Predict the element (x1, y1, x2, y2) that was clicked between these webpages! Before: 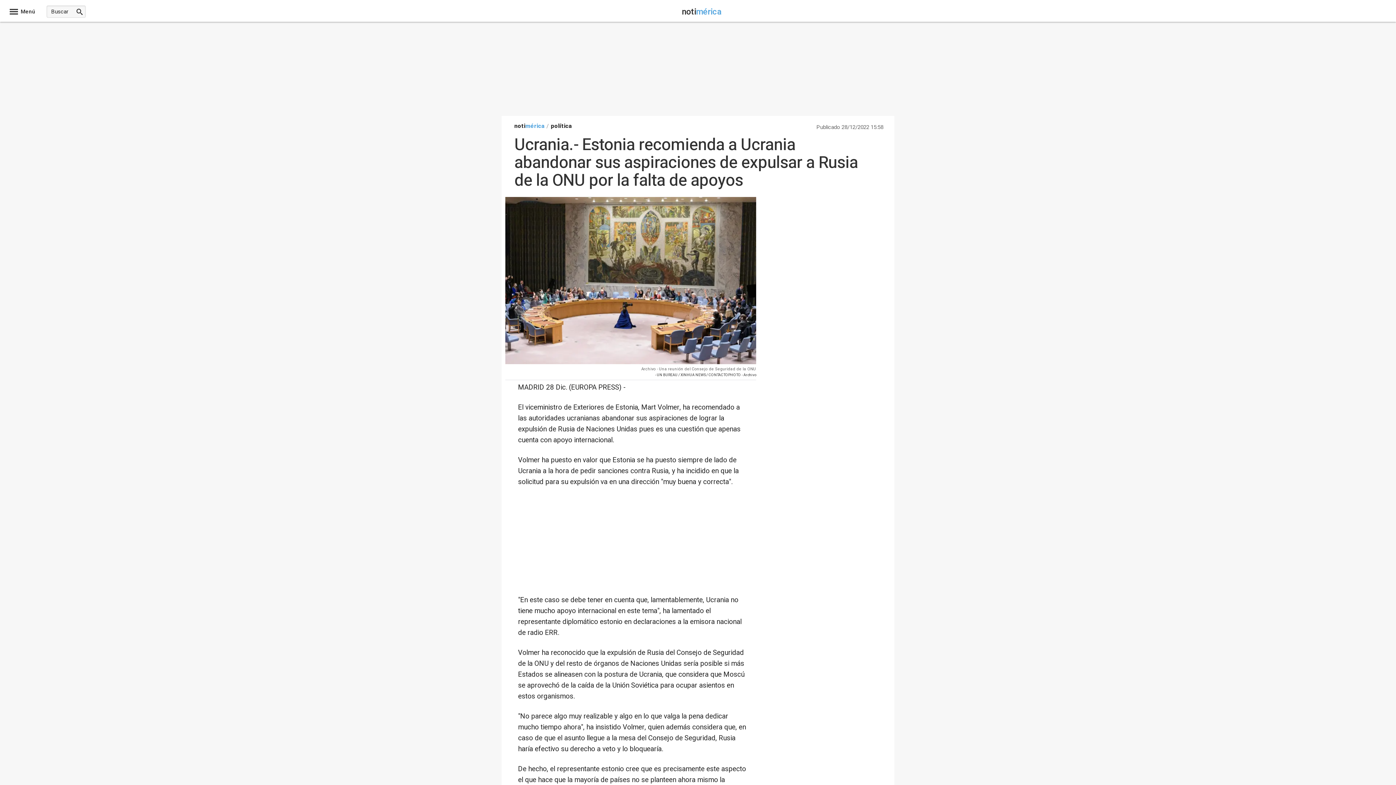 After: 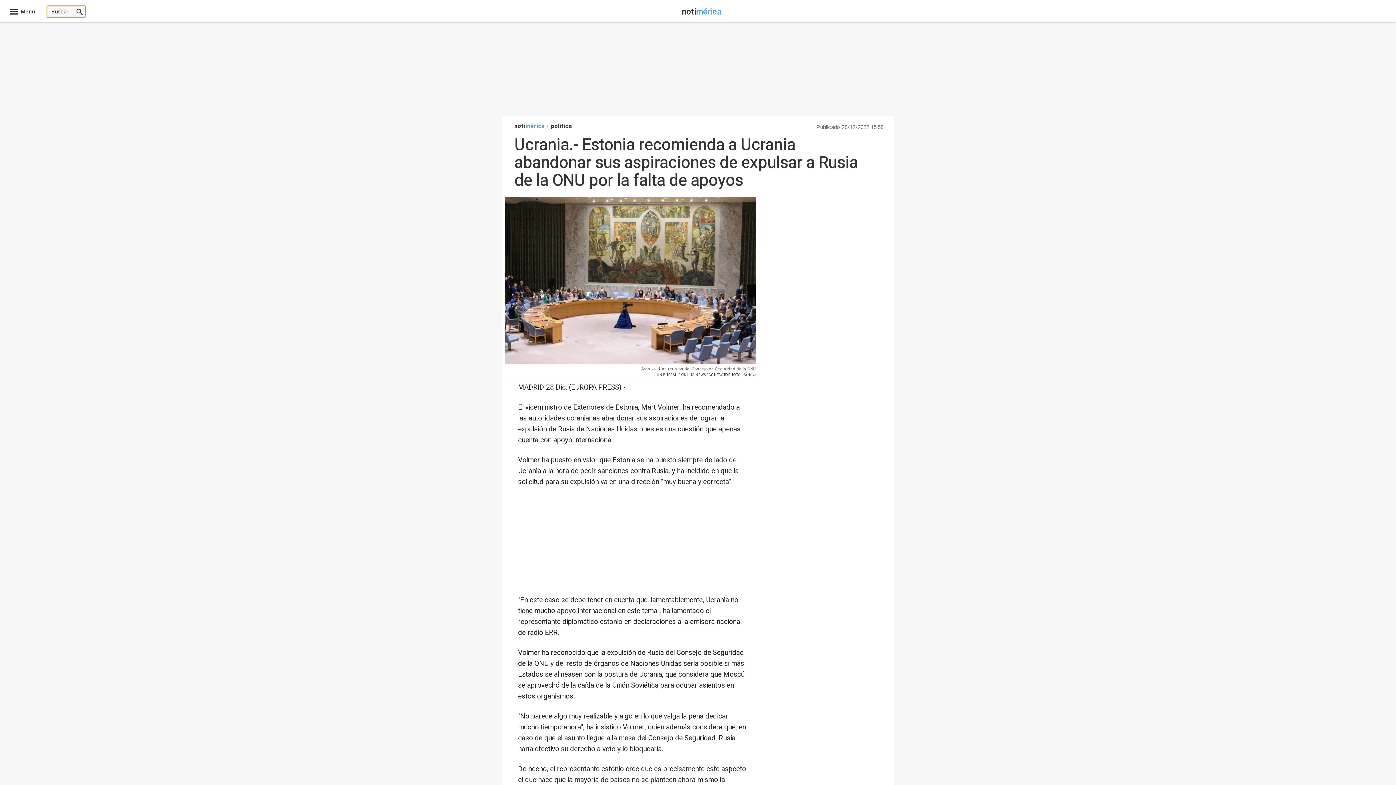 Action: bbox: (73, 5, 85, 17)